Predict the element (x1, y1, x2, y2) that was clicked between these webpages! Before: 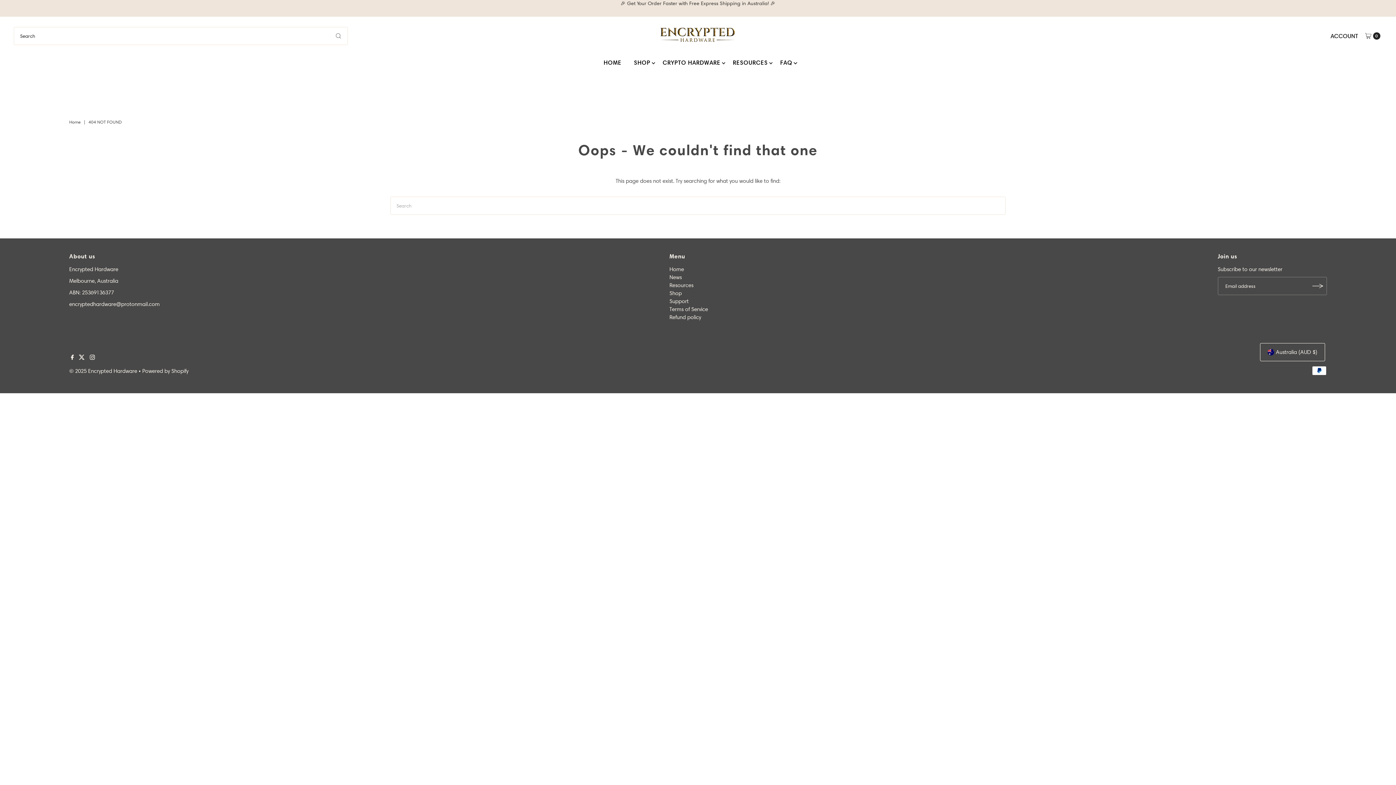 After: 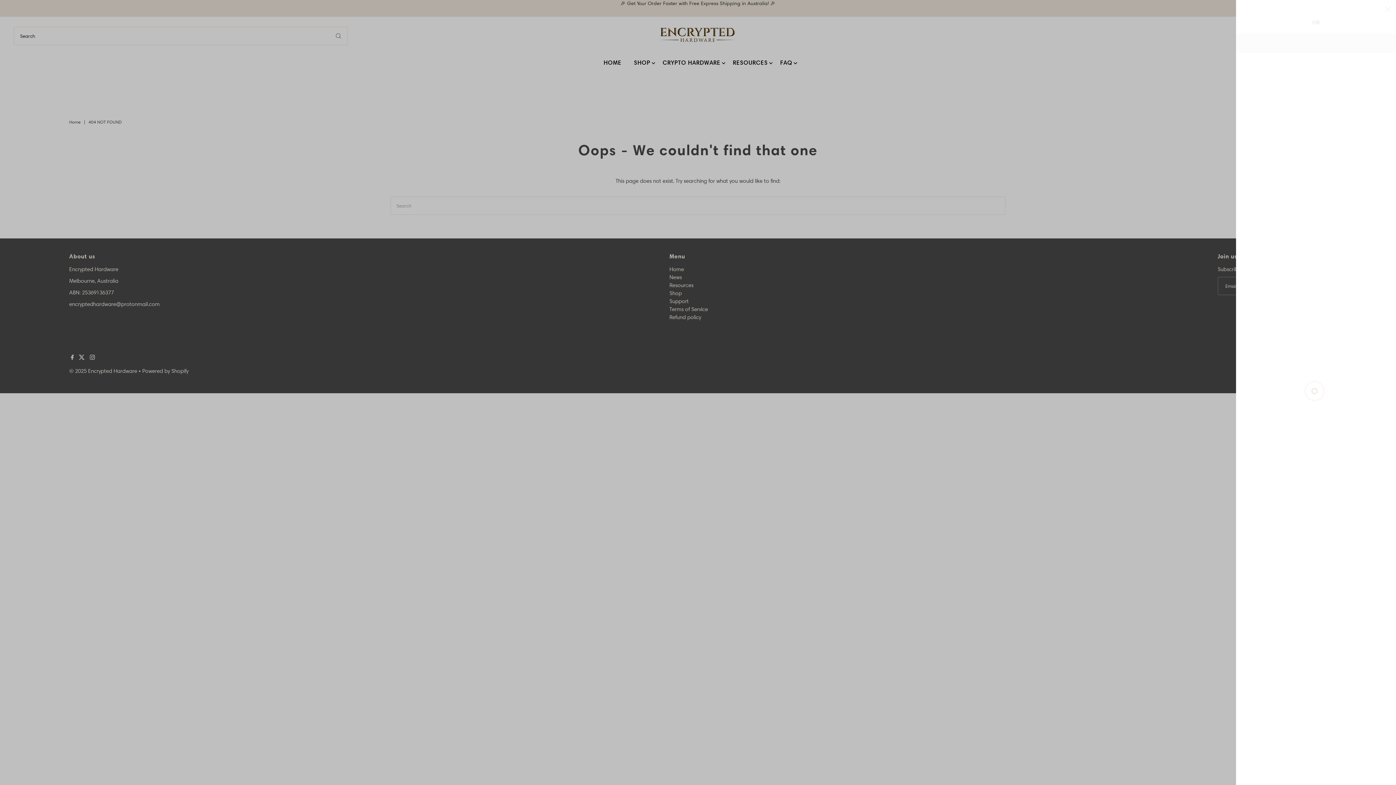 Action: bbox: (1361, 26, 1382, 44) label: Open cart